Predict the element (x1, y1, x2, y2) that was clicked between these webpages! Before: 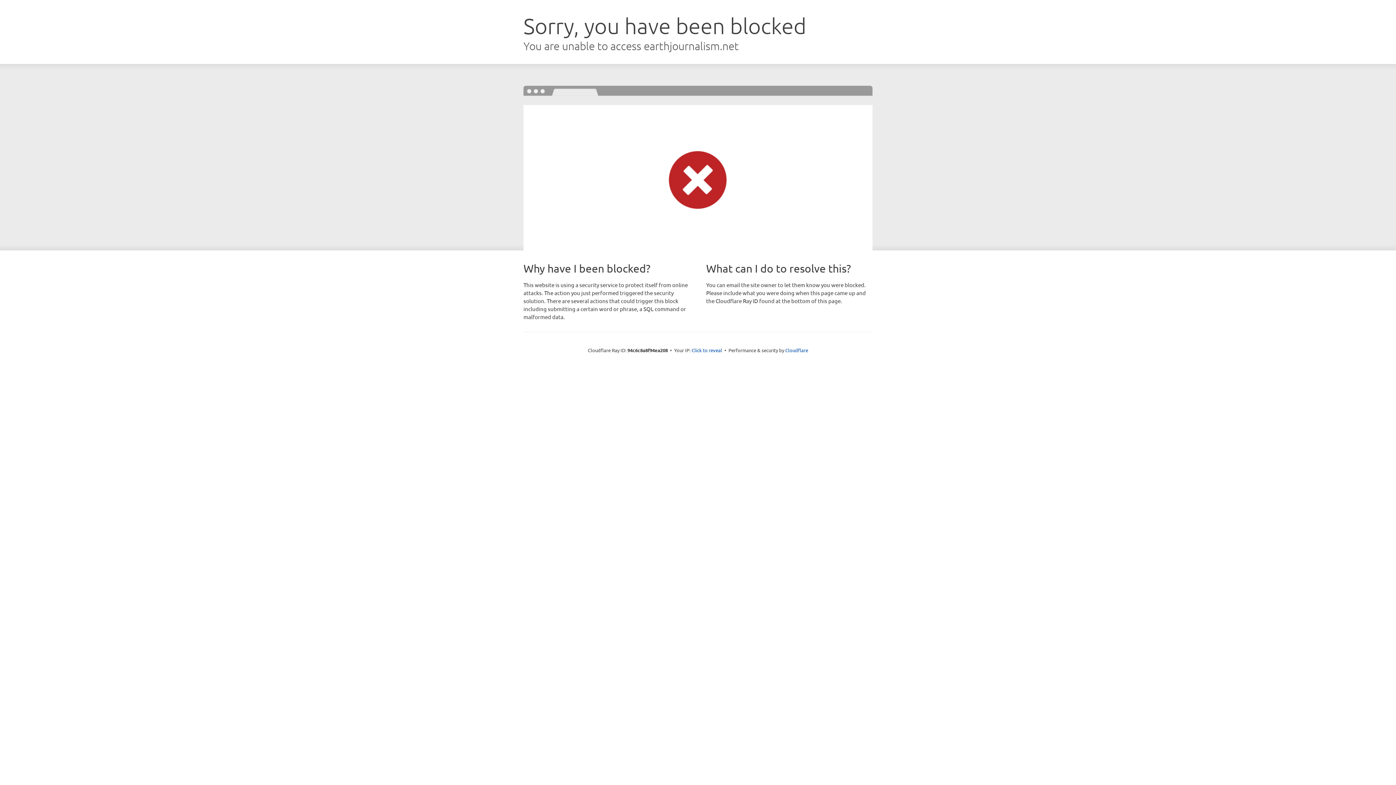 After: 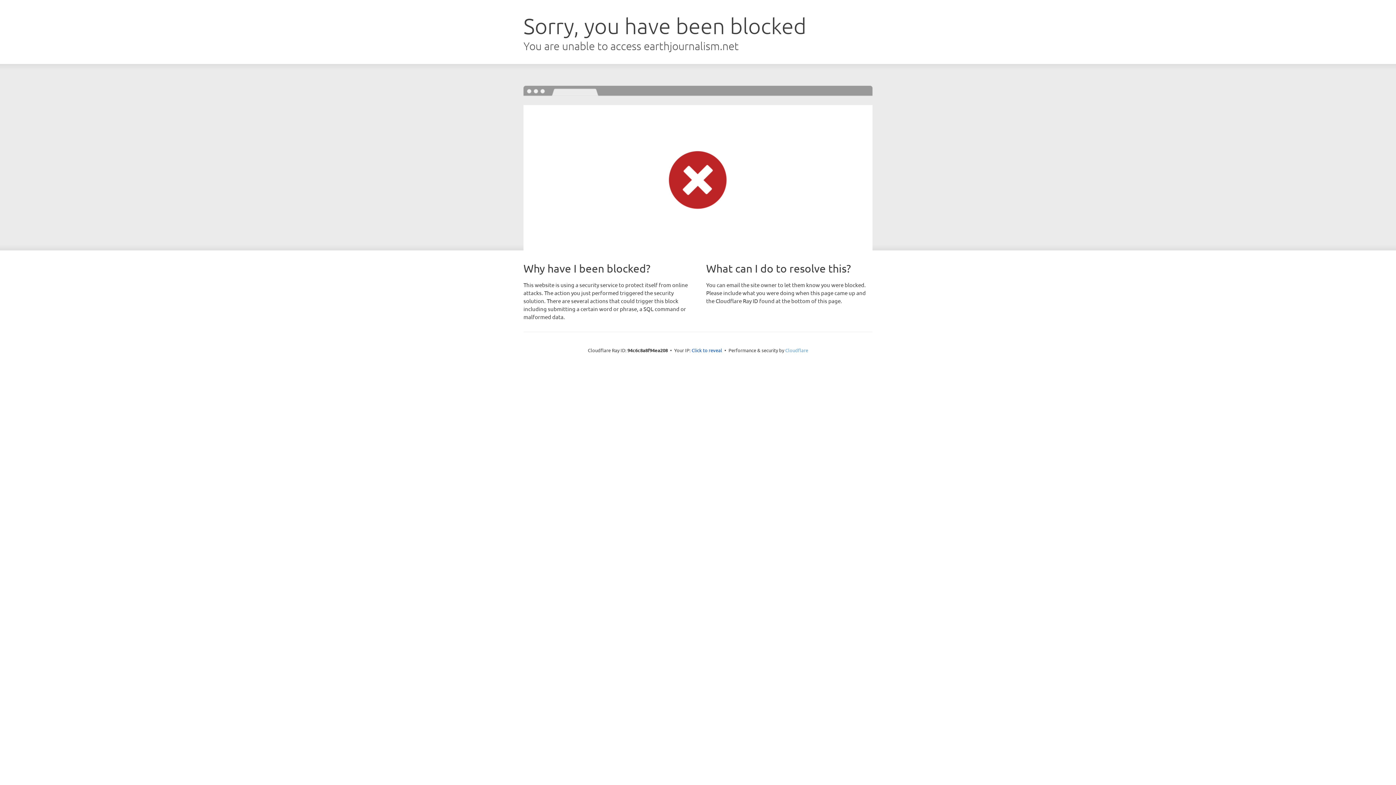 Action: bbox: (785, 347, 808, 353) label: Cloudflare